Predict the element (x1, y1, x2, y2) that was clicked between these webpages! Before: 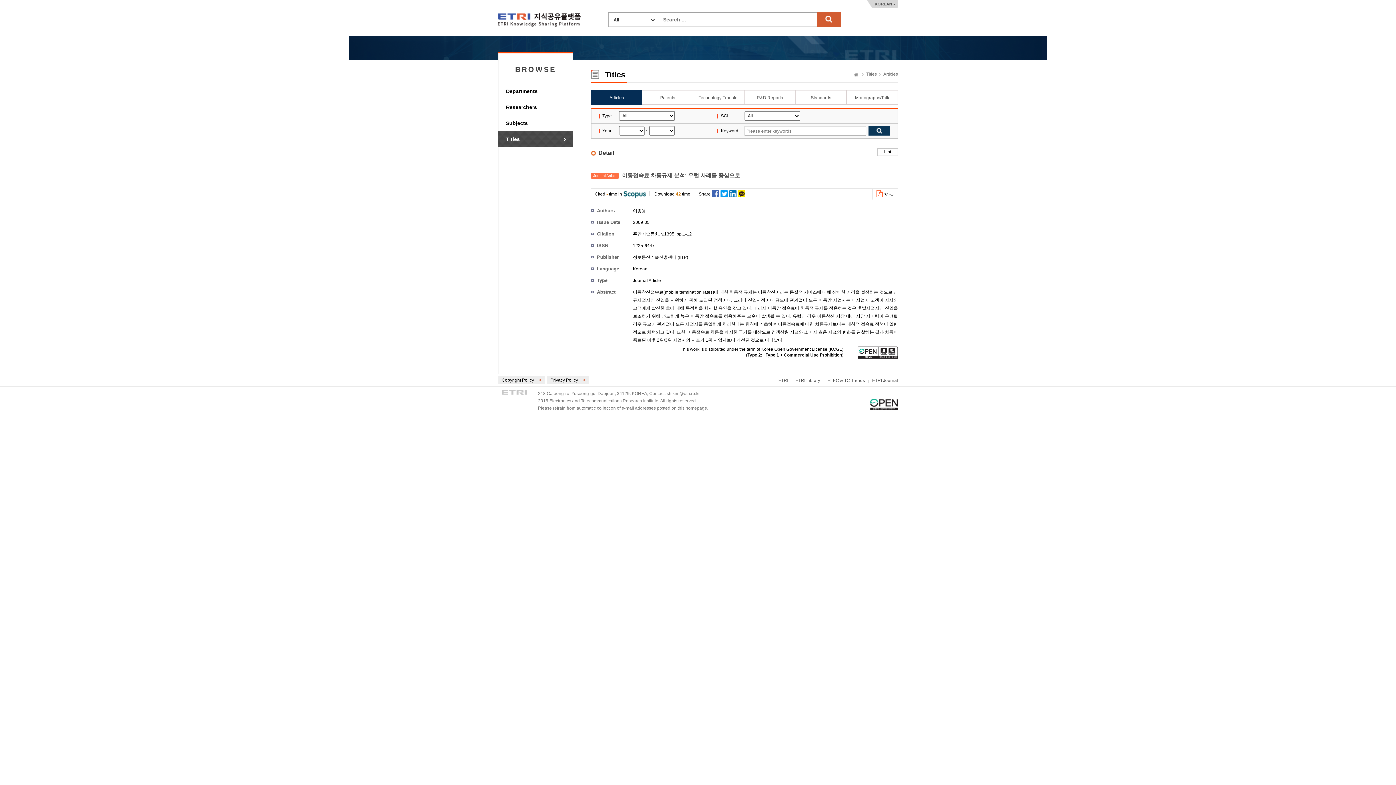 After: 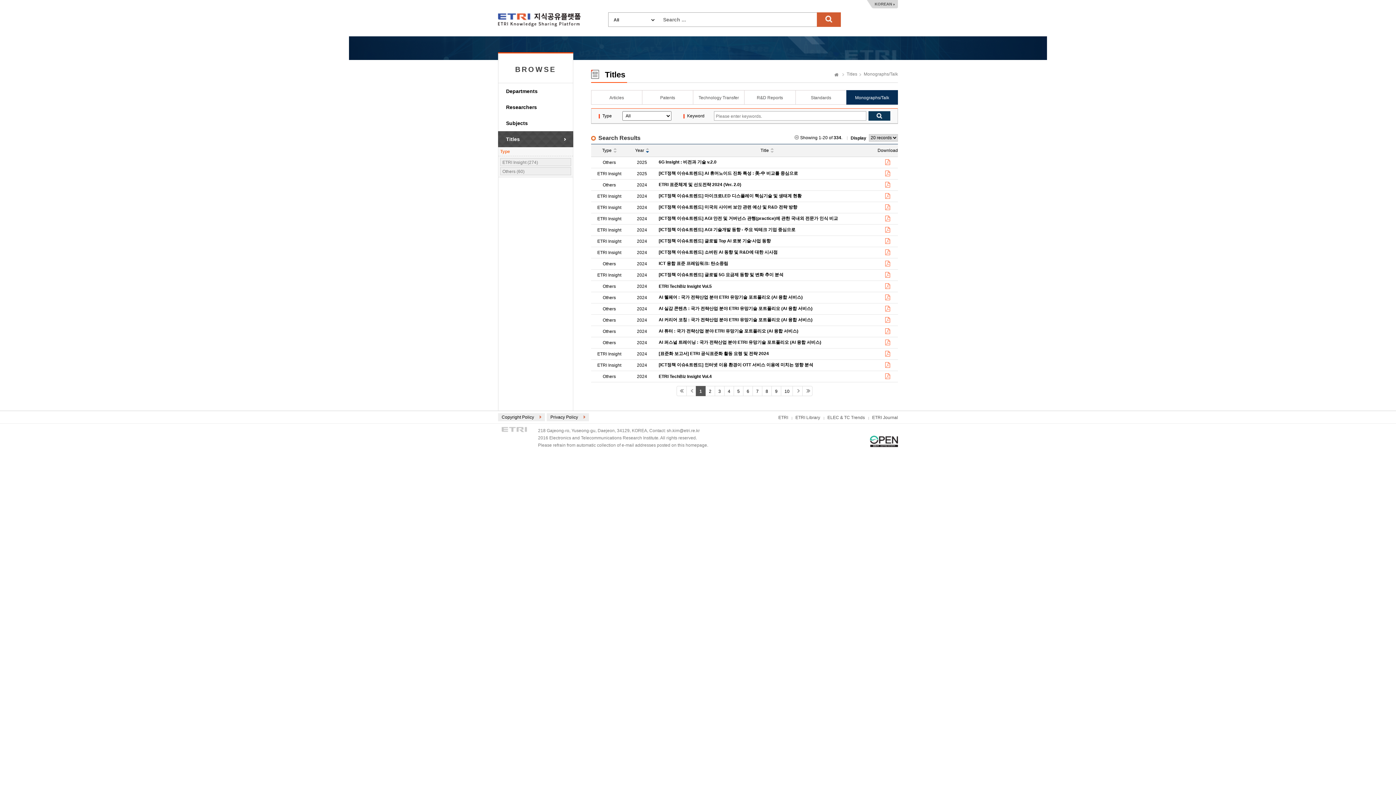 Action: bbox: (846, 90, 898, 104) label: Monographs/Talk